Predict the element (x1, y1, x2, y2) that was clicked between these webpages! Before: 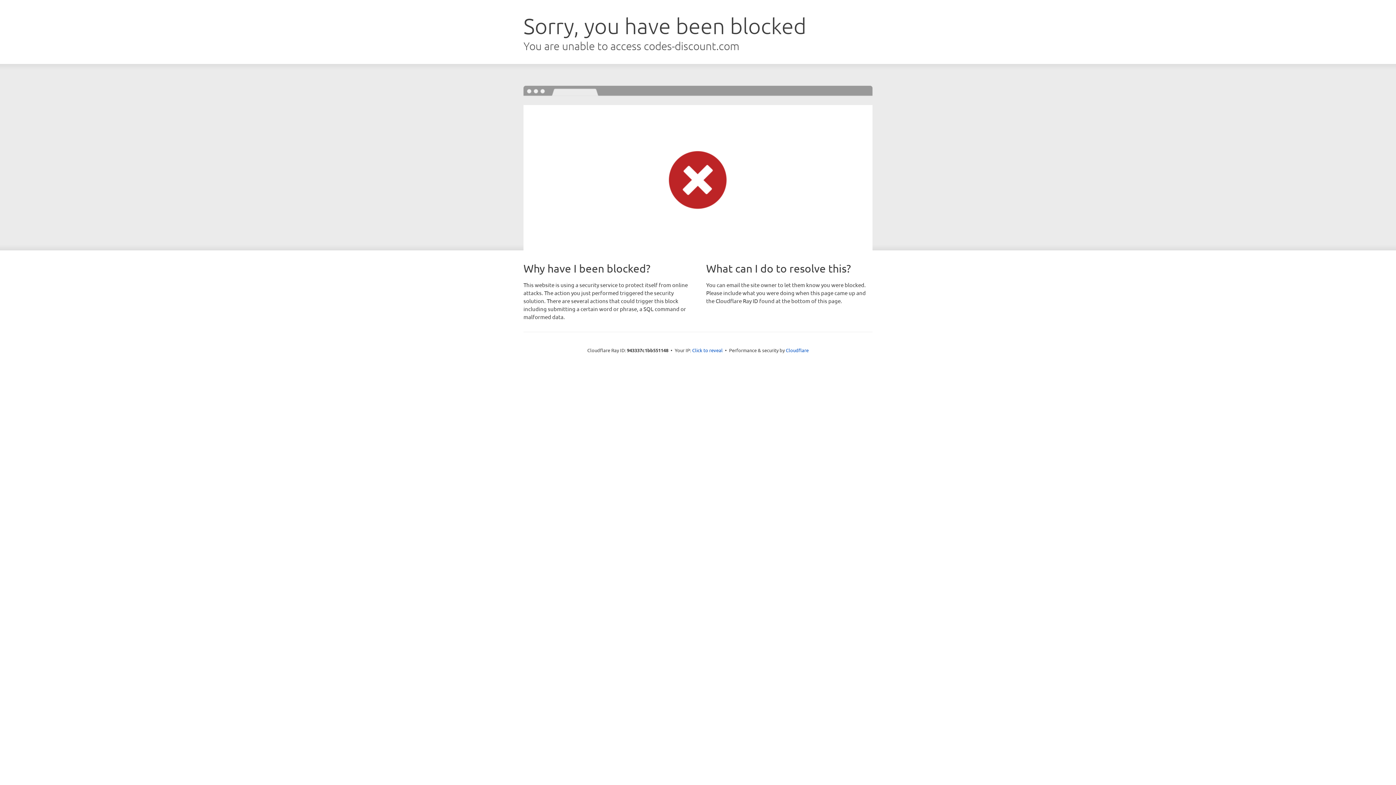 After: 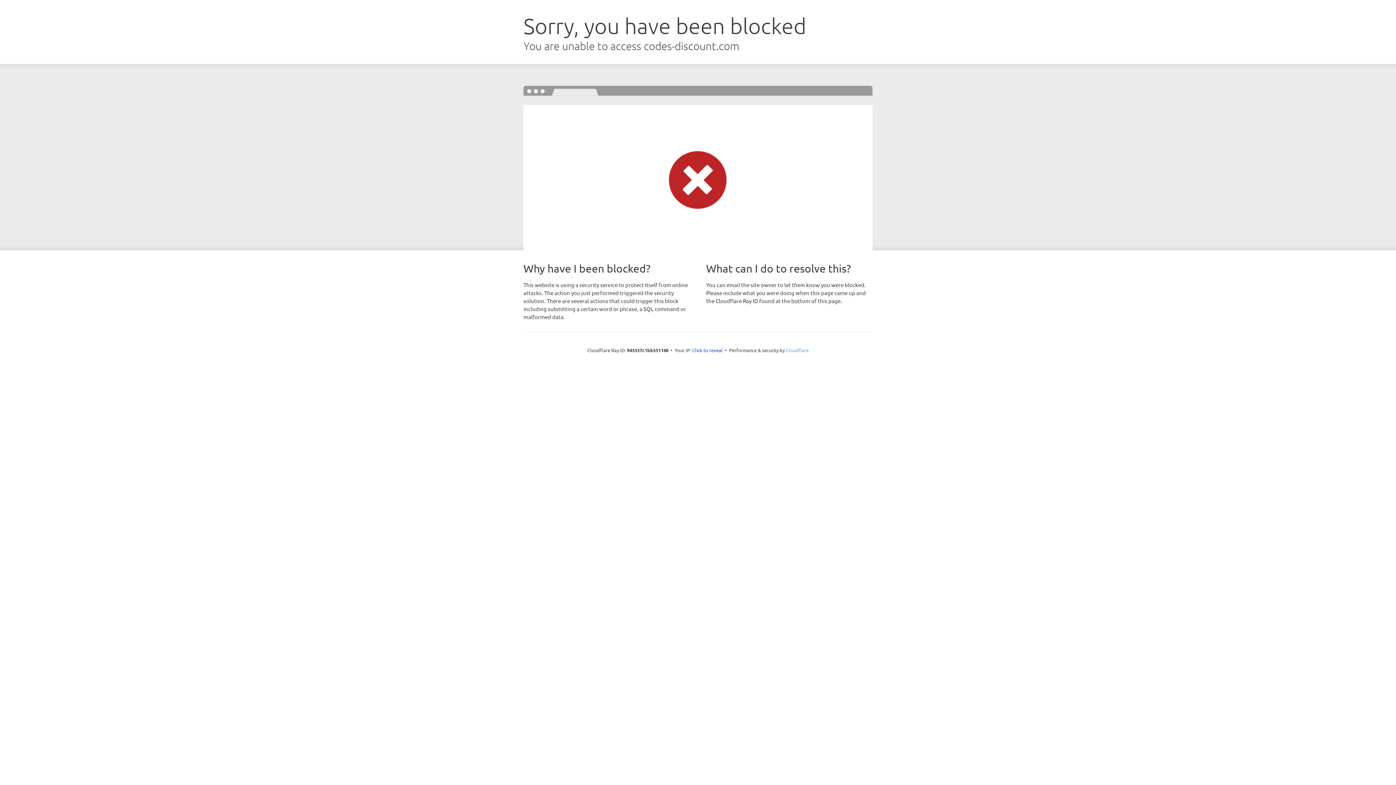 Action: label: Cloudflare bbox: (786, 347, 808, 353)